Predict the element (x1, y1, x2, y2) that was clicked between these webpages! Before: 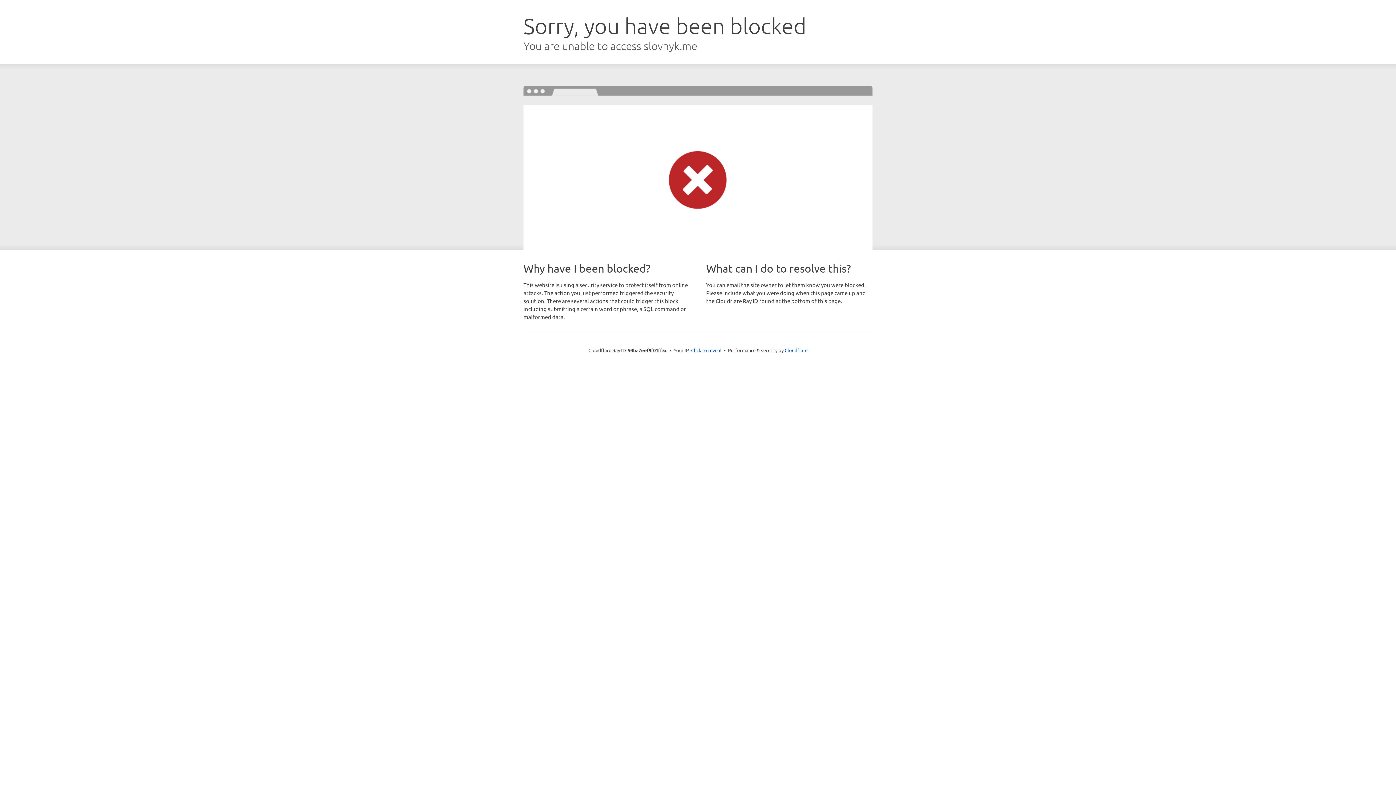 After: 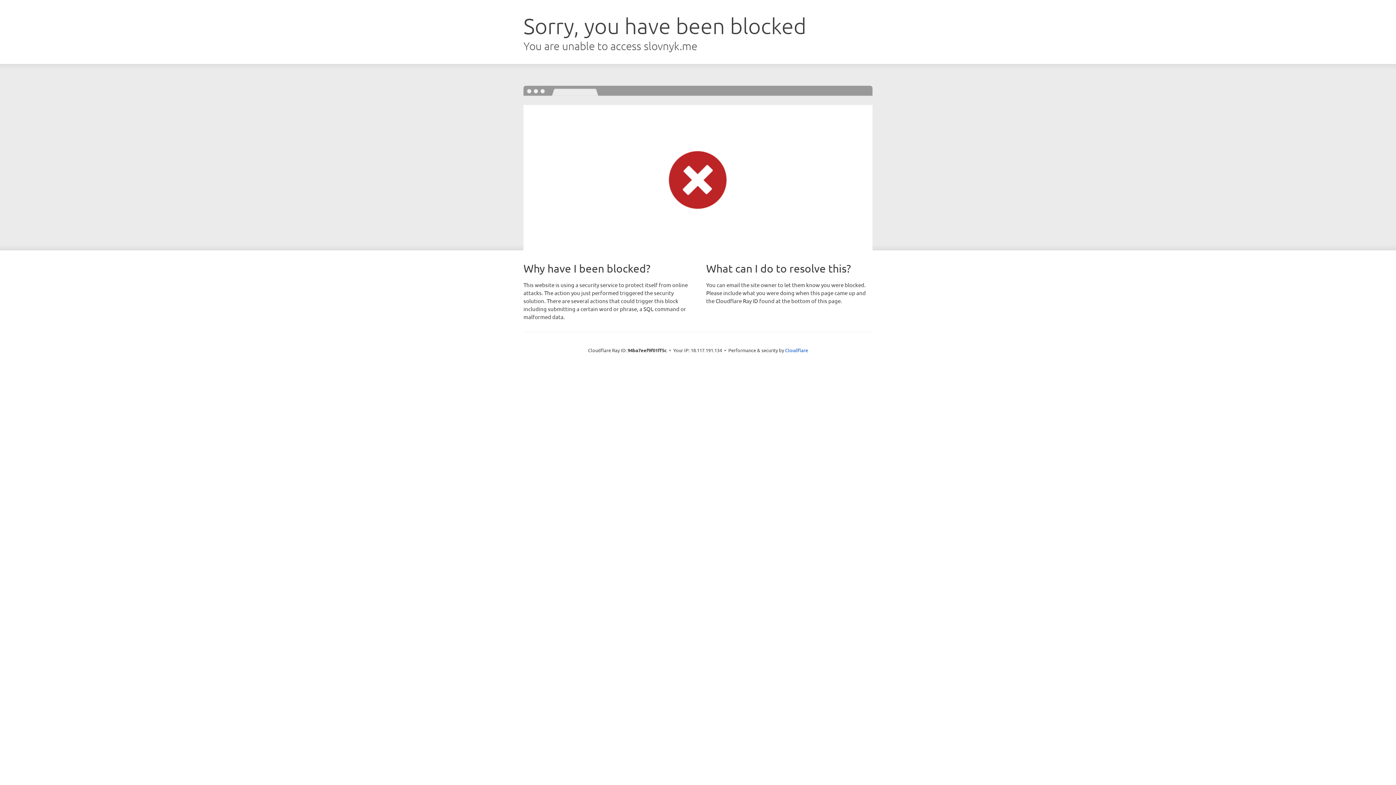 Action: bbox: (691, 346, 721, 353) label: Click to reveal